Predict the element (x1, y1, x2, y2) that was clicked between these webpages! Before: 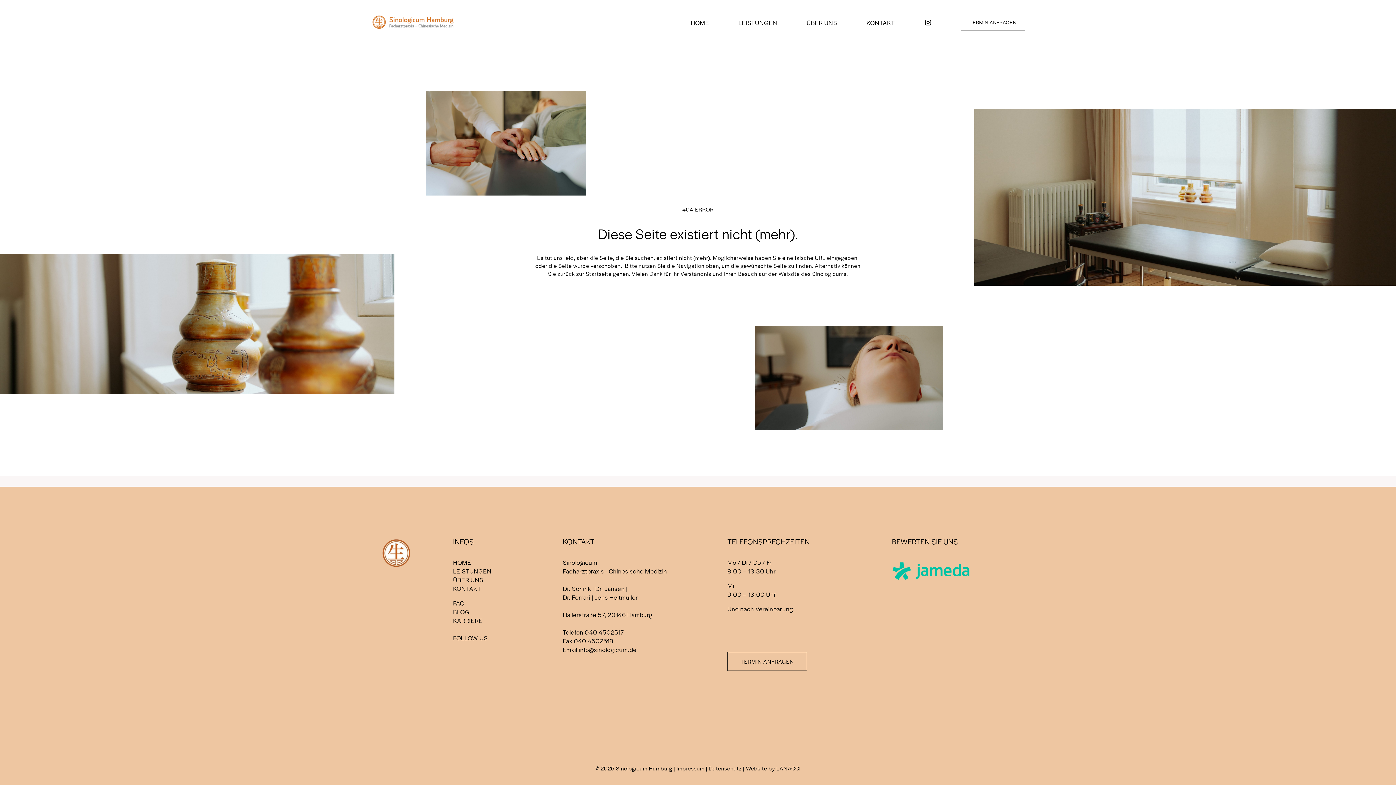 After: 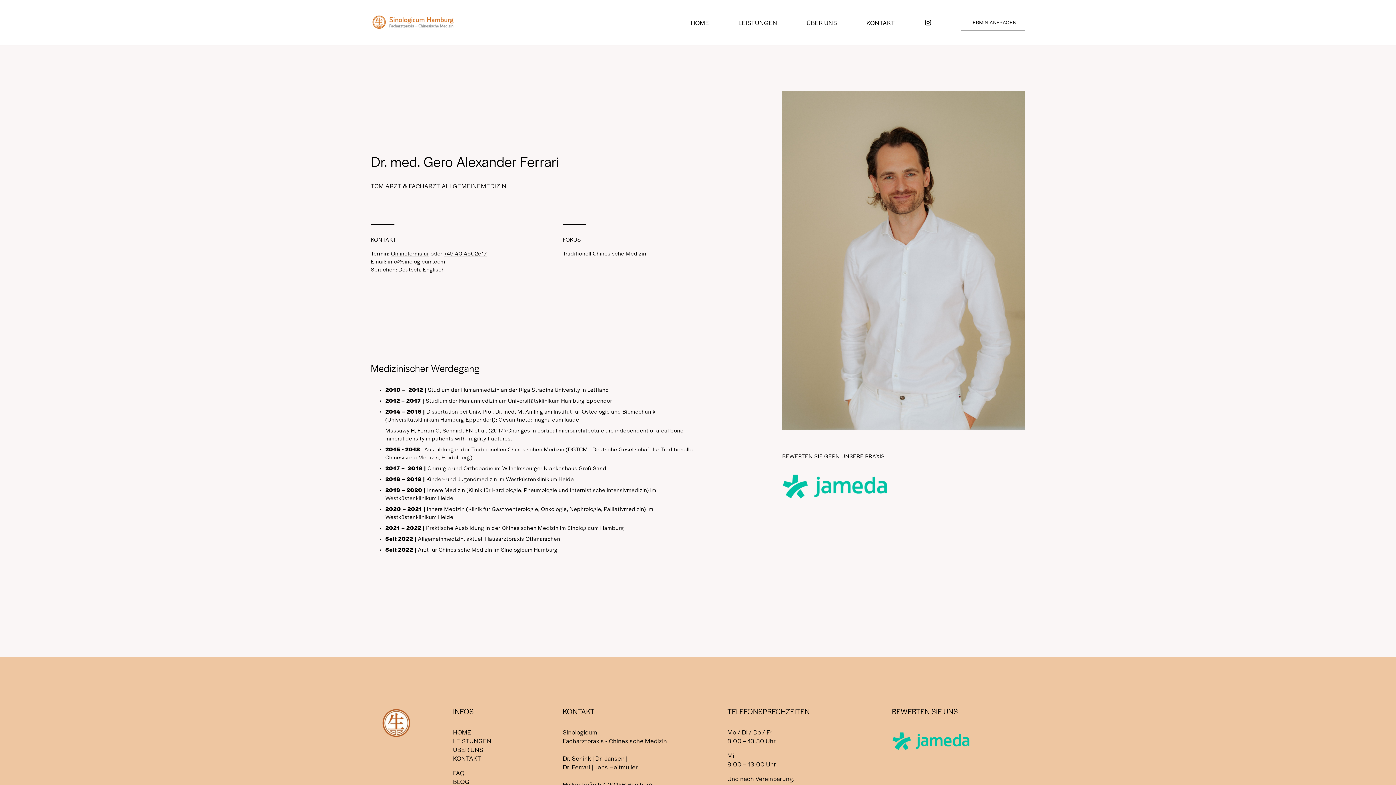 Action: bbox: (562, 592, 590, 601) label: Dr. Ferrari